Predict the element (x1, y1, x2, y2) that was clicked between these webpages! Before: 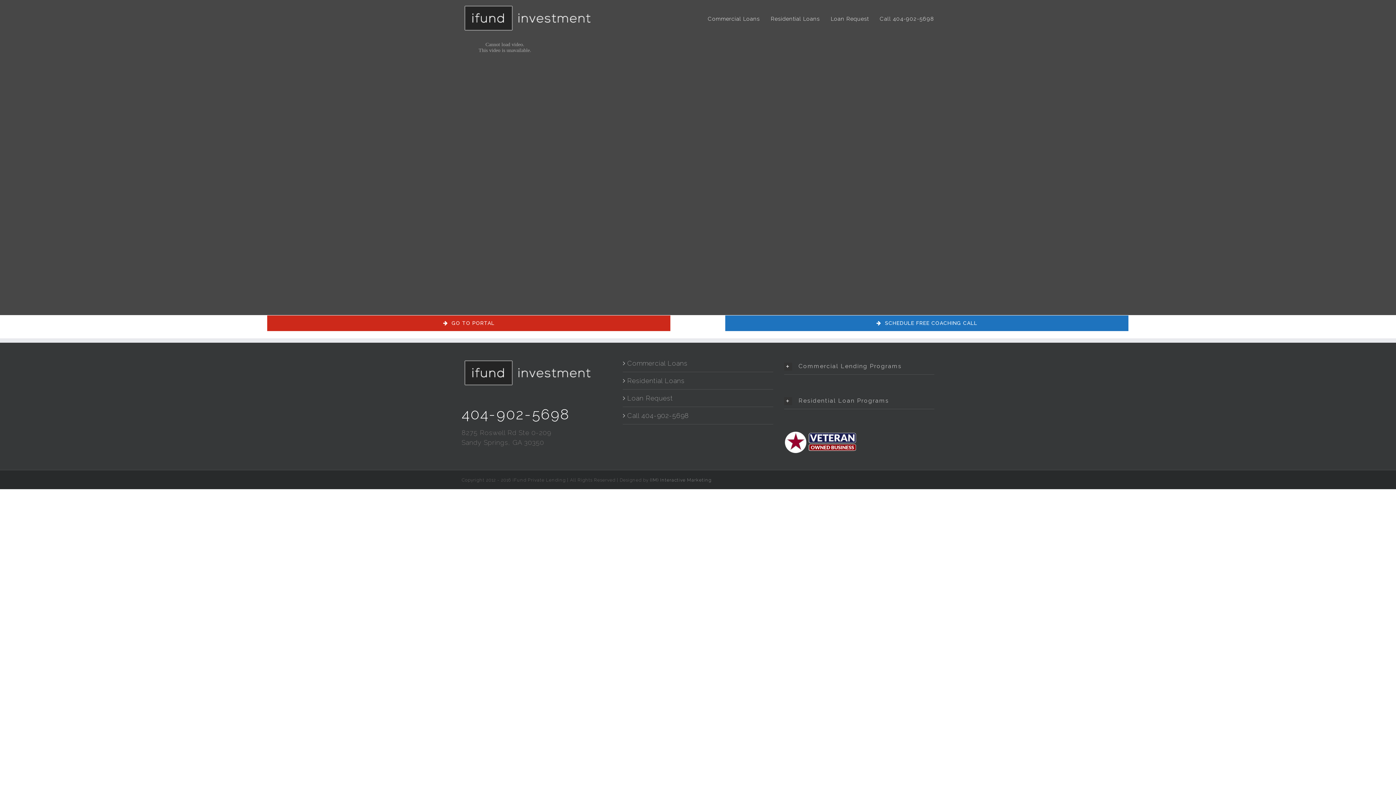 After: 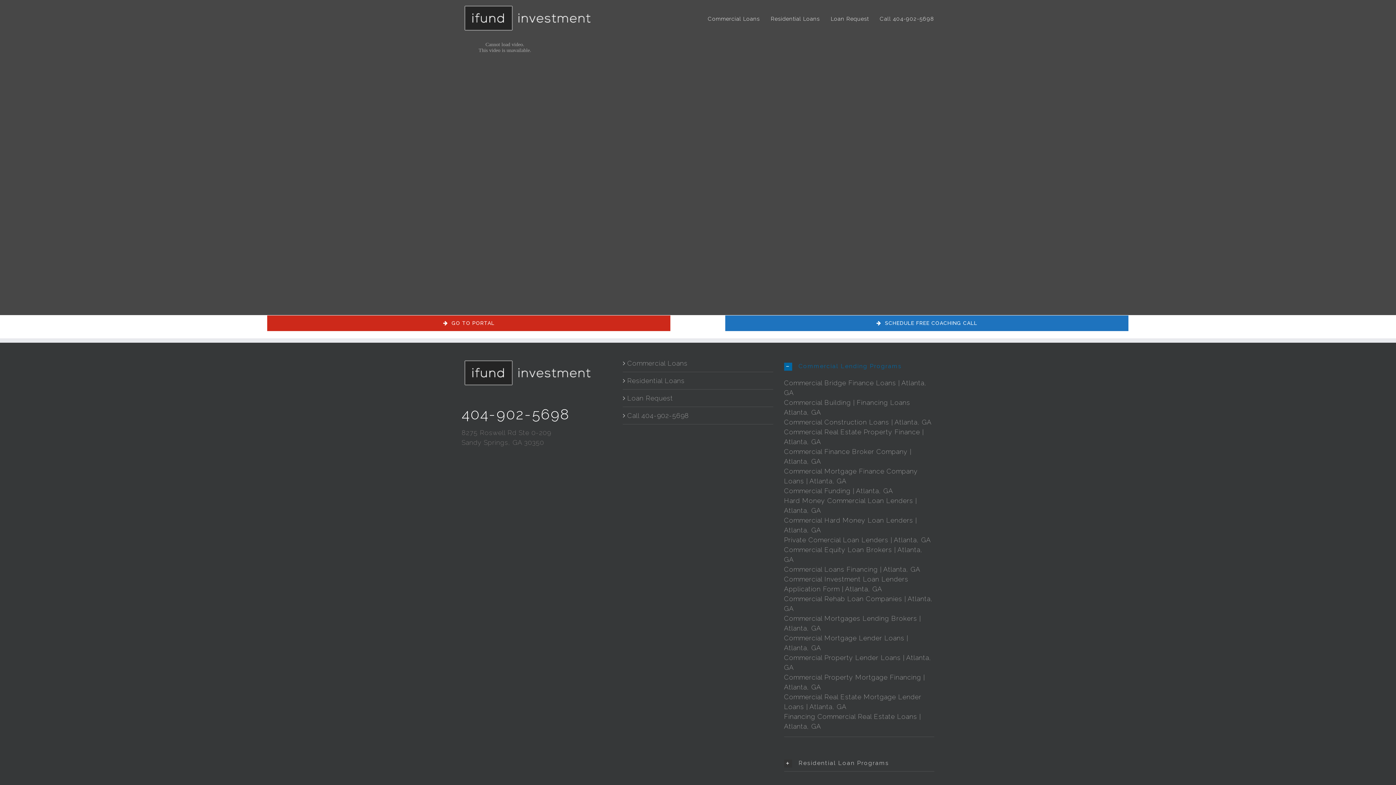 Action: bbox: (784, 358, 934, 374) label: Commercial Lending Programs